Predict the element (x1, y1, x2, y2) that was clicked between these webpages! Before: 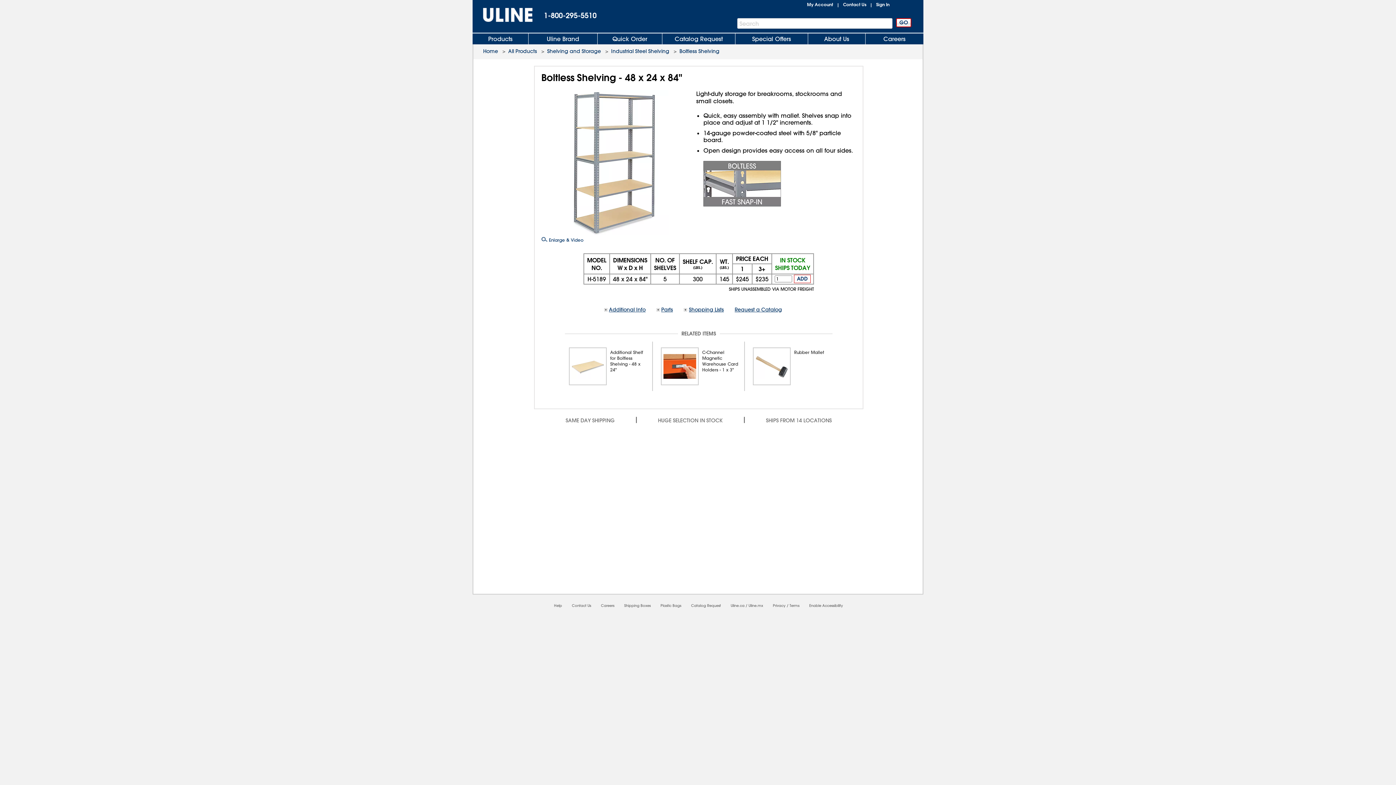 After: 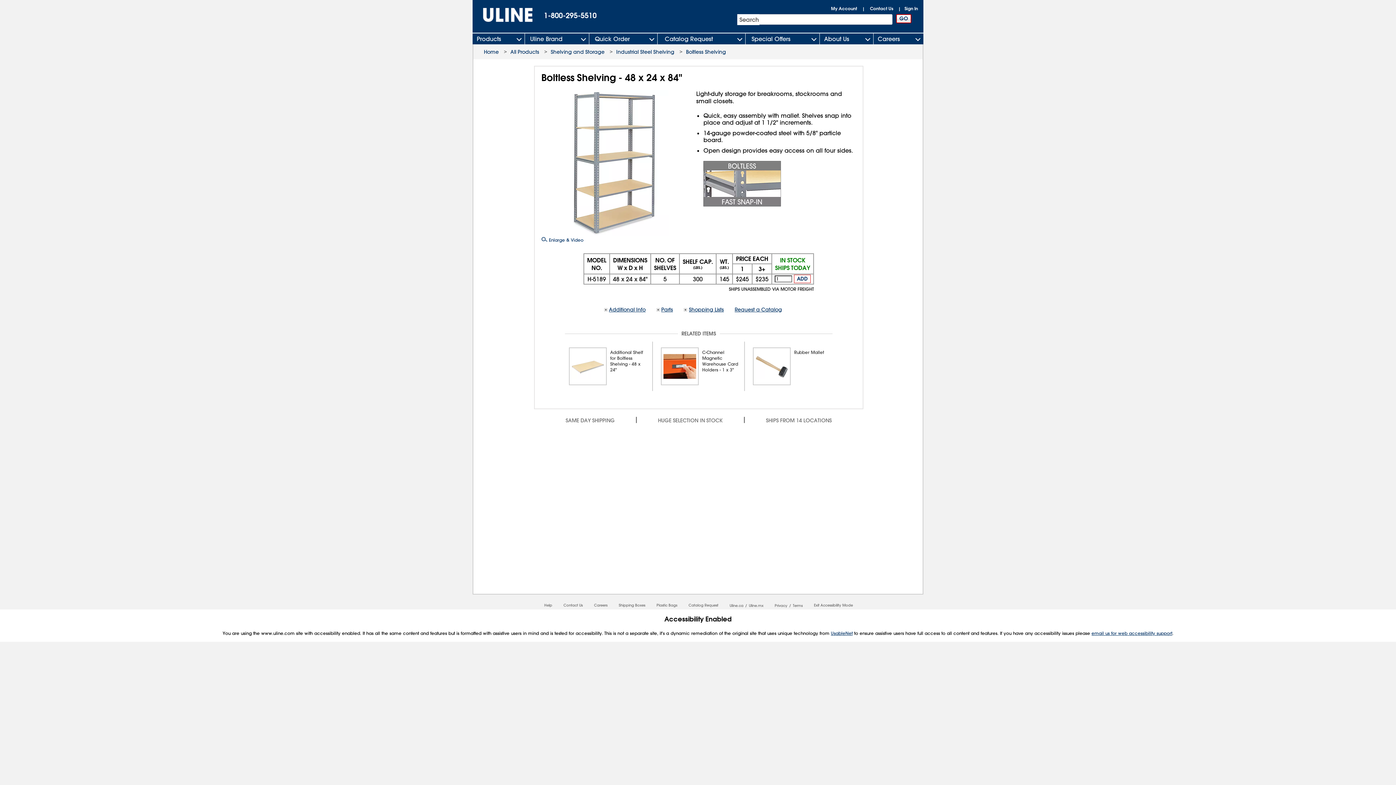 Action: bbox: (809, 603, 843, 608) label: Enable Accessibility